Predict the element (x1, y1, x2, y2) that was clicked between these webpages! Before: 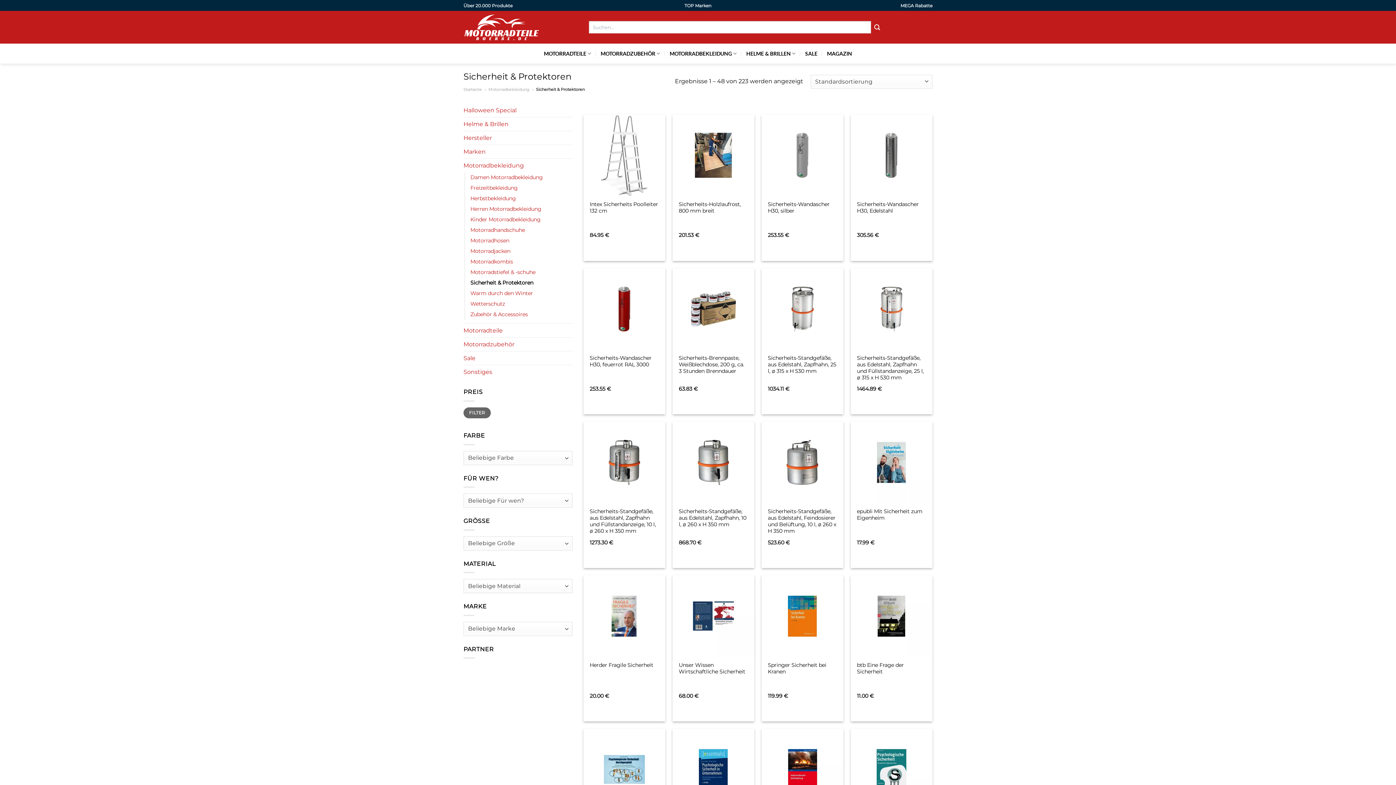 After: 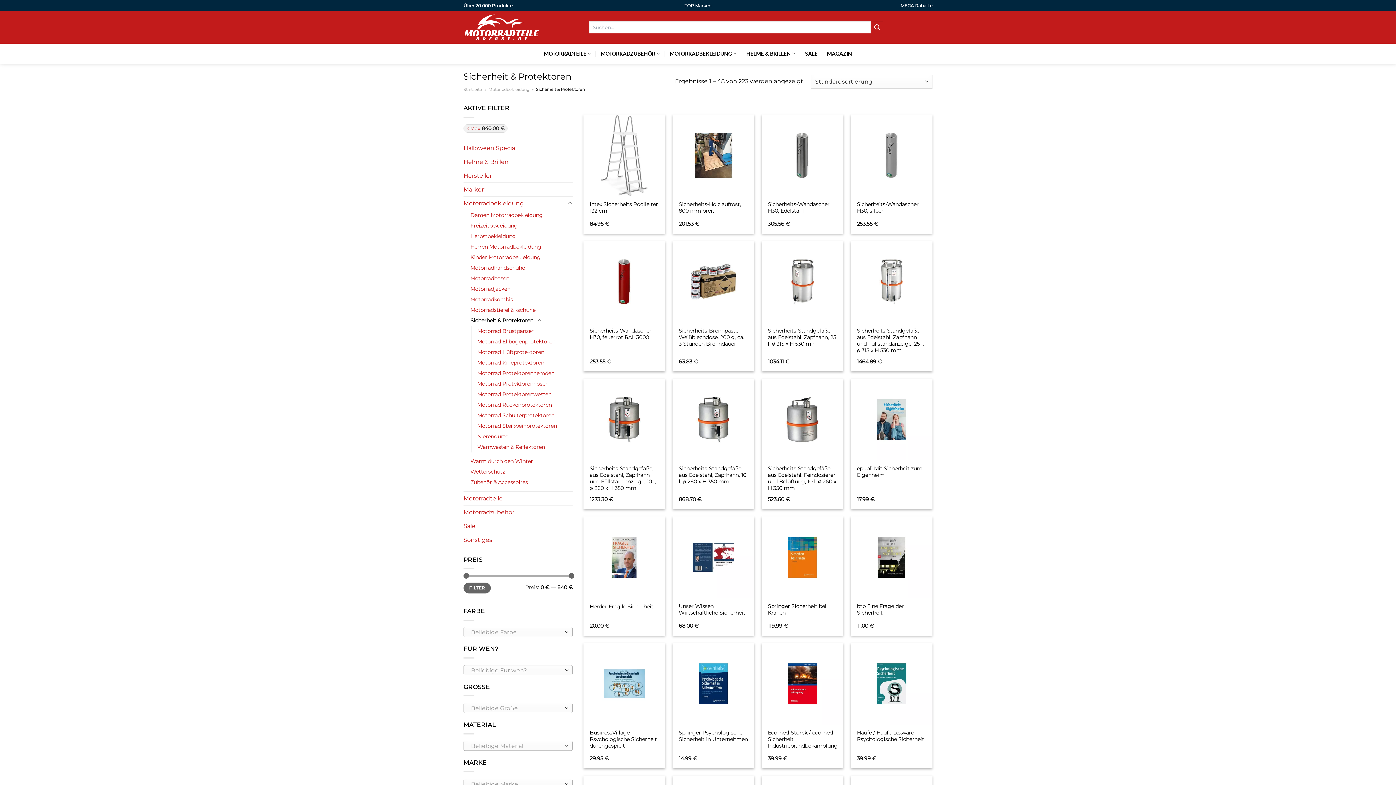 Action: label: FILTER bbox: (463, 407, 490, 418)